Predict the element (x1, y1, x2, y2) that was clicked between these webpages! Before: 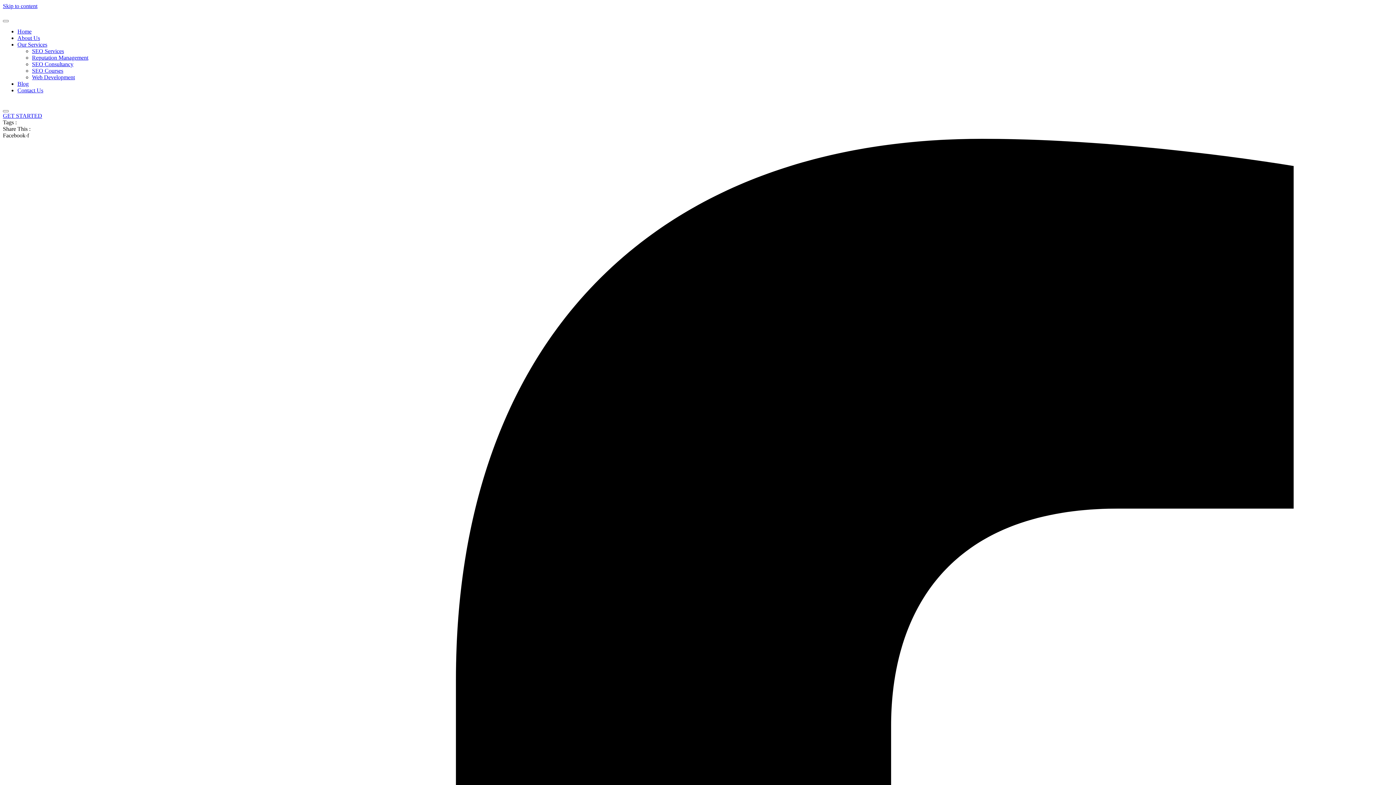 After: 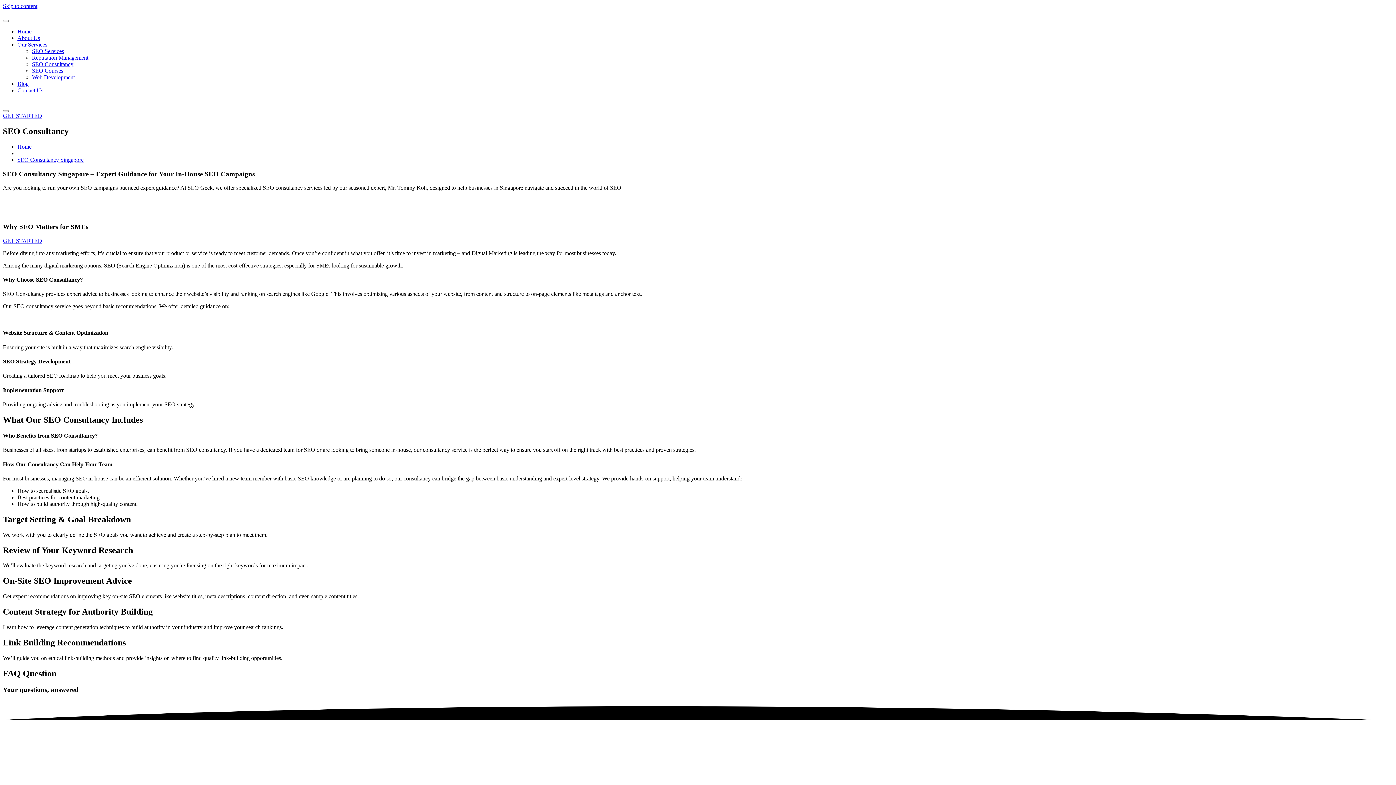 Action: label: SEO Consultancy bbox: (32, 61, 73, 67)